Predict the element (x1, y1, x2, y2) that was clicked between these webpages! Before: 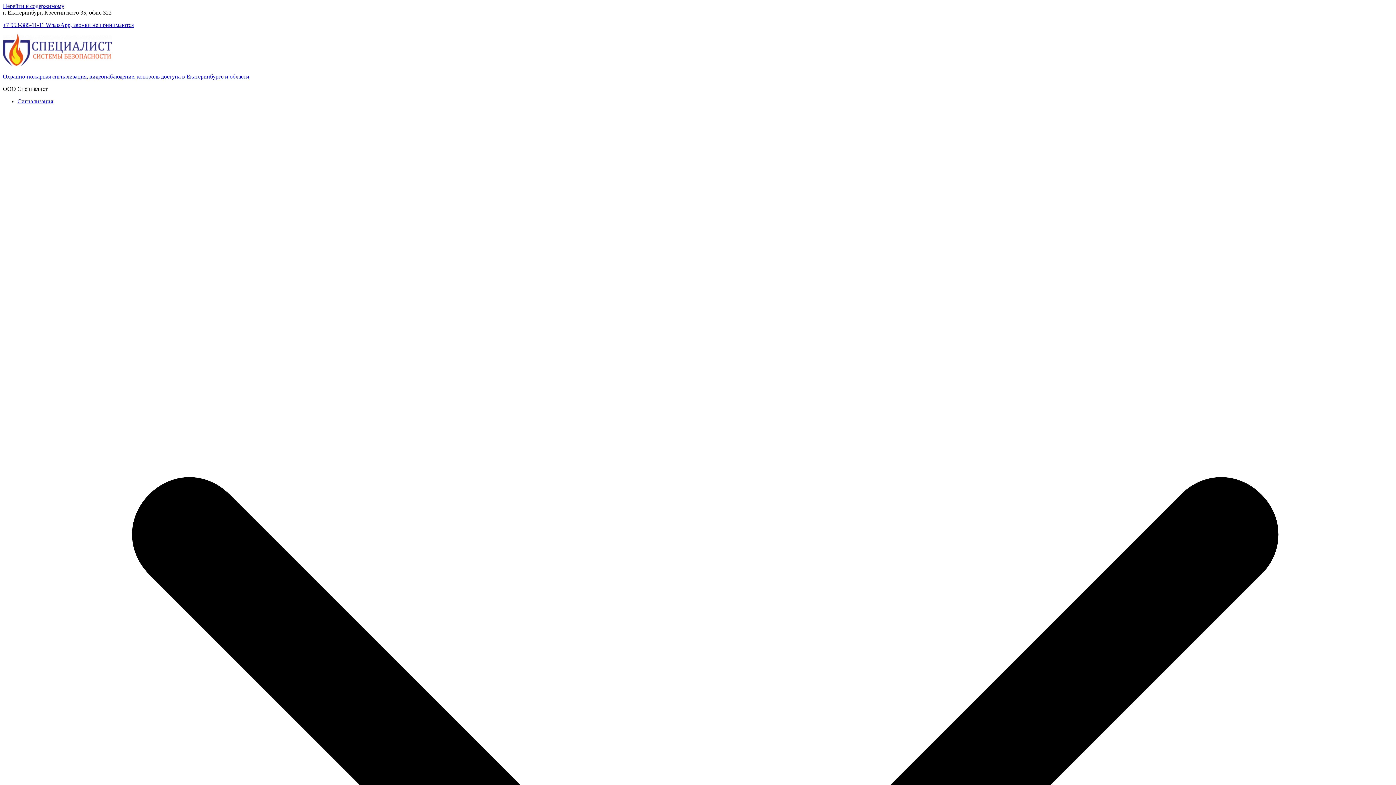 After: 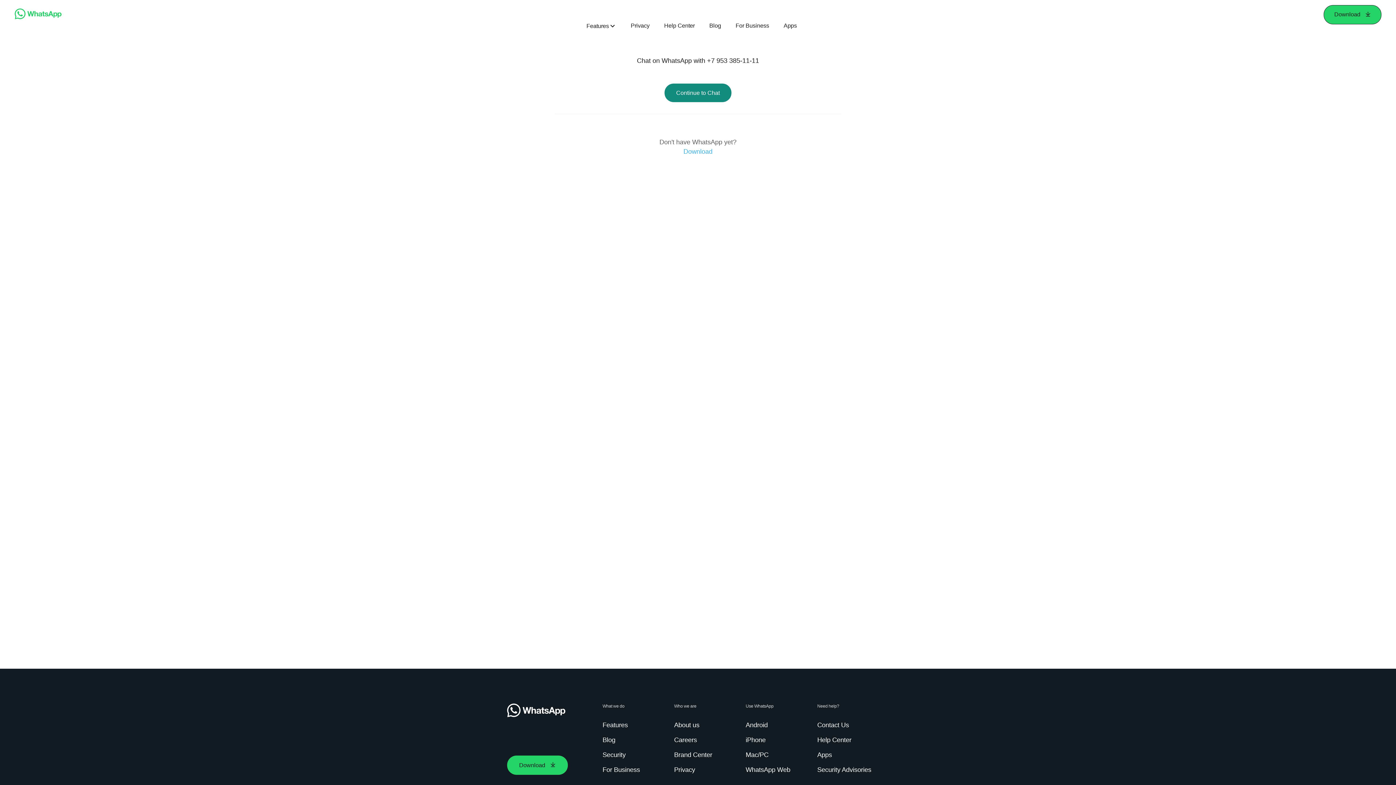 Action: label: +7 953-385-11-11 WhatsApp, звонки не принимаются bbox: (2, 21, 133, 28)